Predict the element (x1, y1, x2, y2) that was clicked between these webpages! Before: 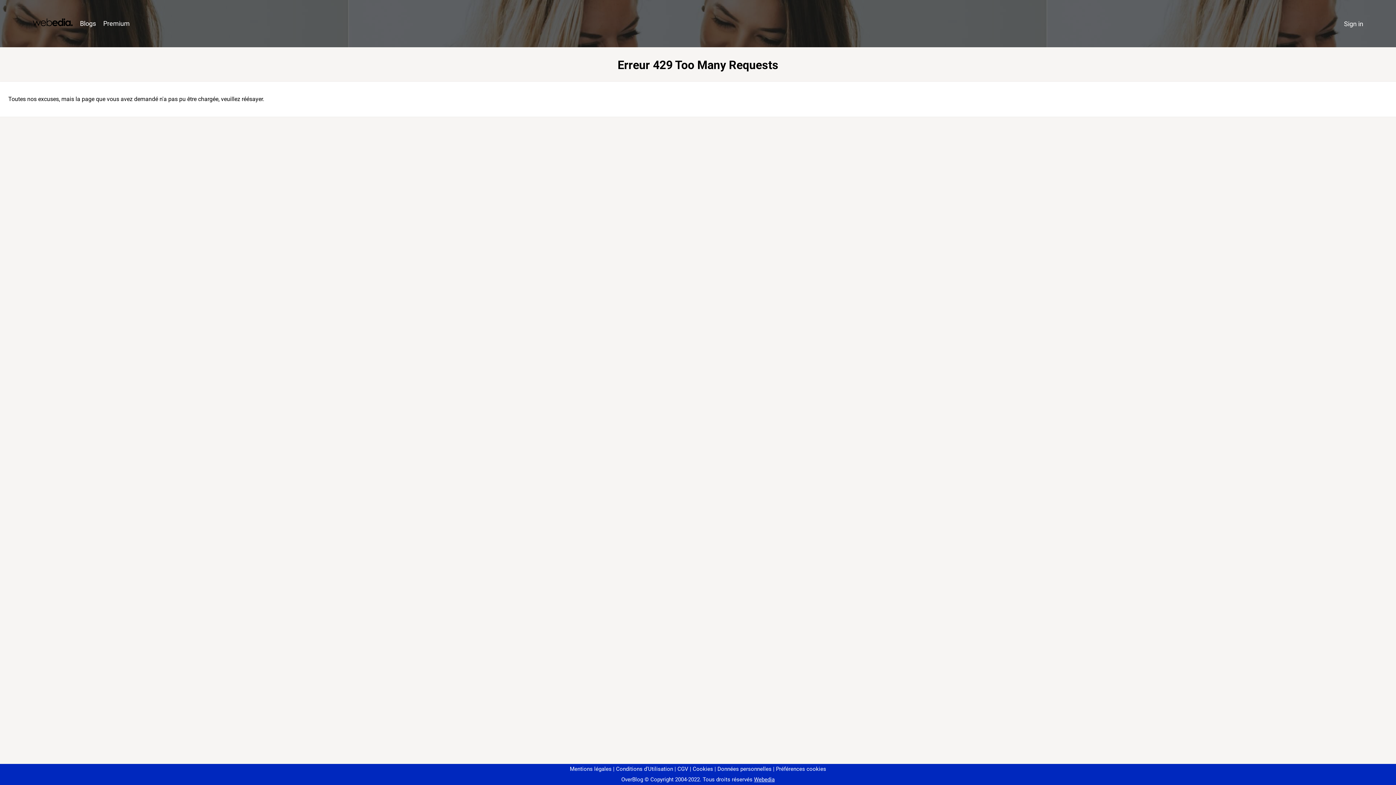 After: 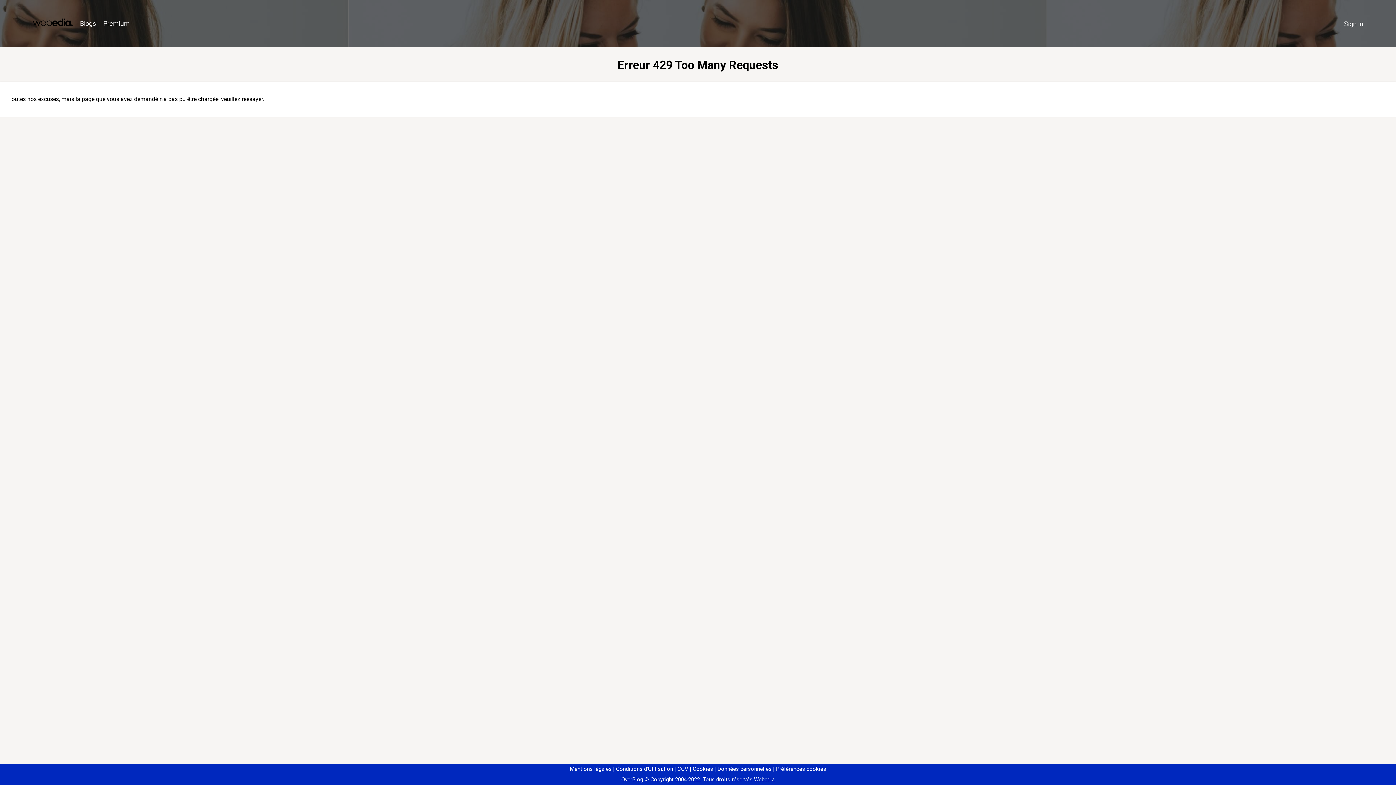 Action: label: Préférences cookies bbox: (773, 766, 826, 772)